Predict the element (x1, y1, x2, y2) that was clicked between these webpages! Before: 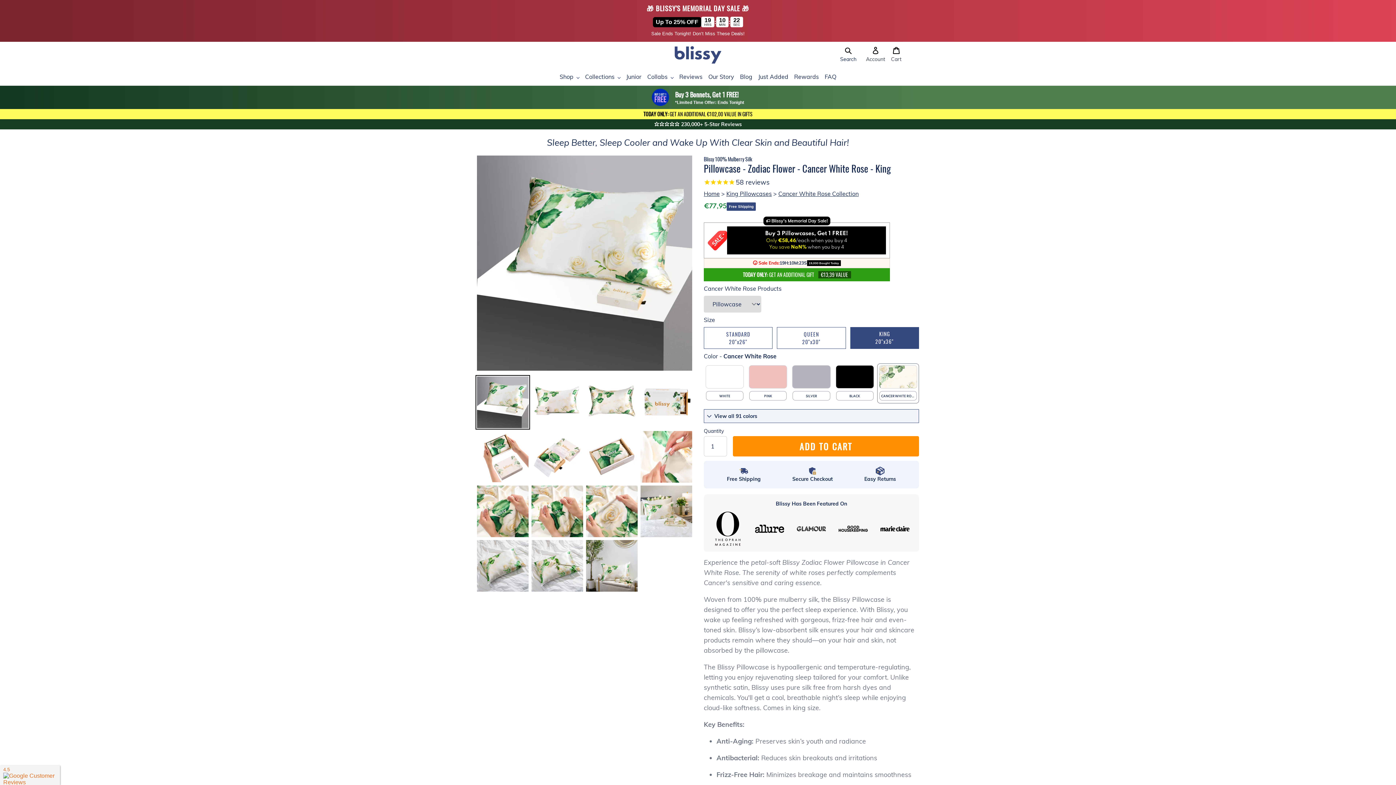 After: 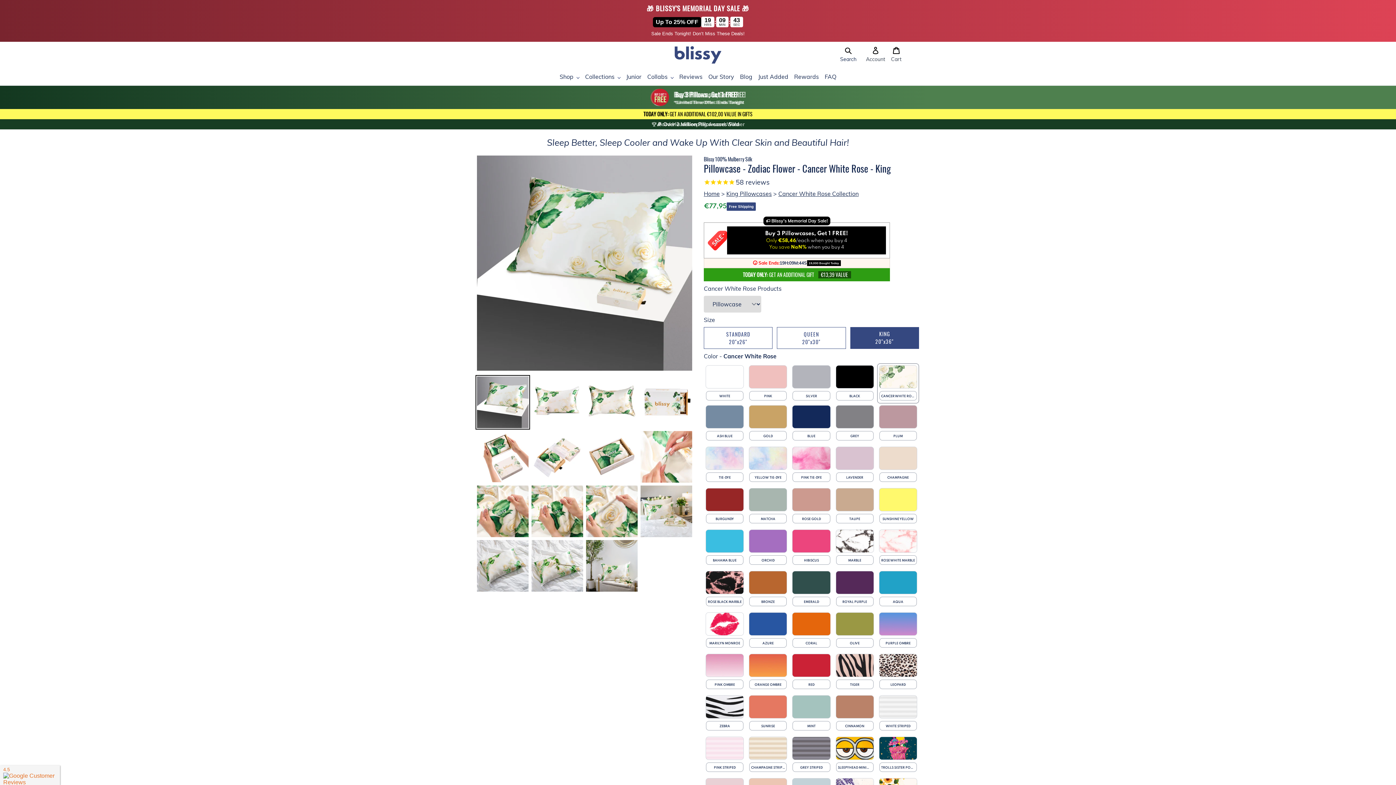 Action: bbox: (704, 409, 919, 423) label: View all 91 colors